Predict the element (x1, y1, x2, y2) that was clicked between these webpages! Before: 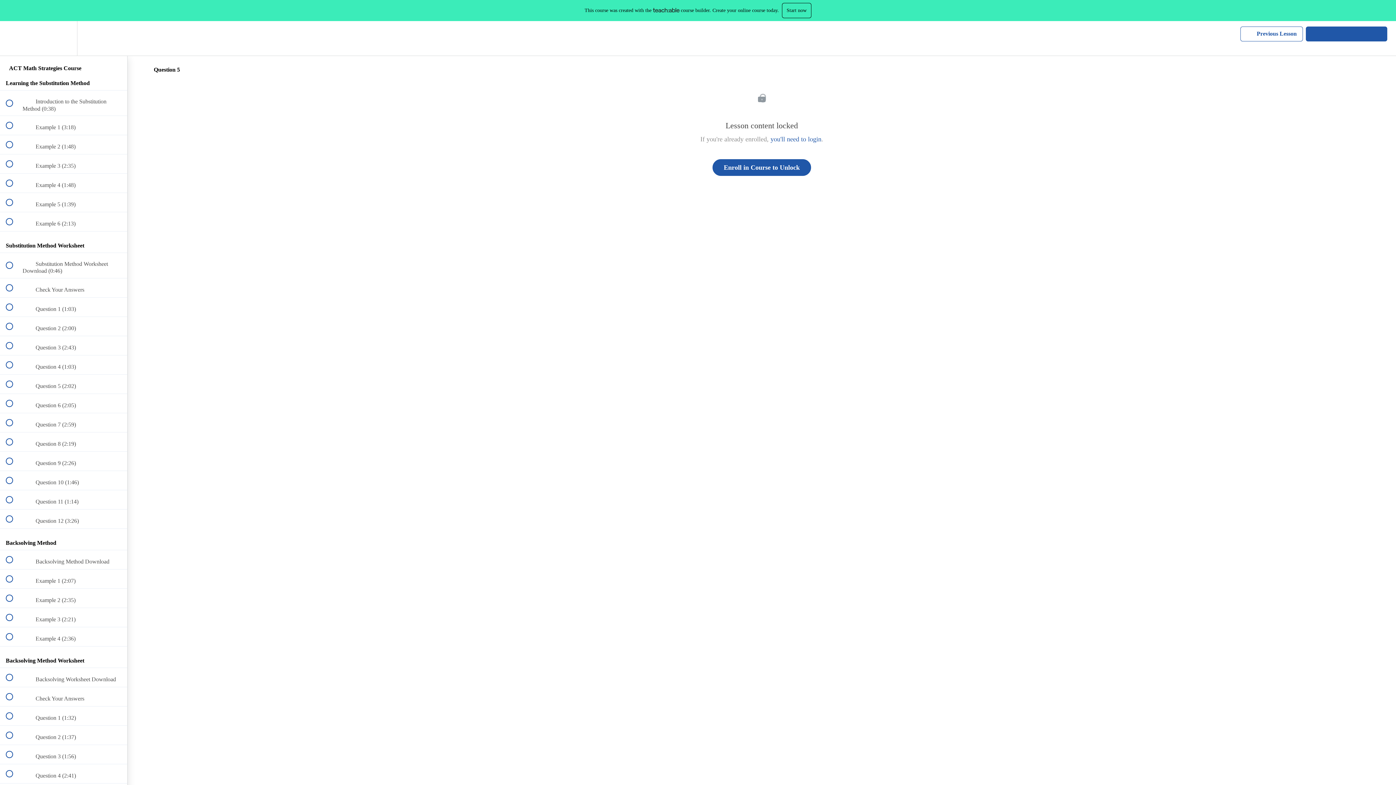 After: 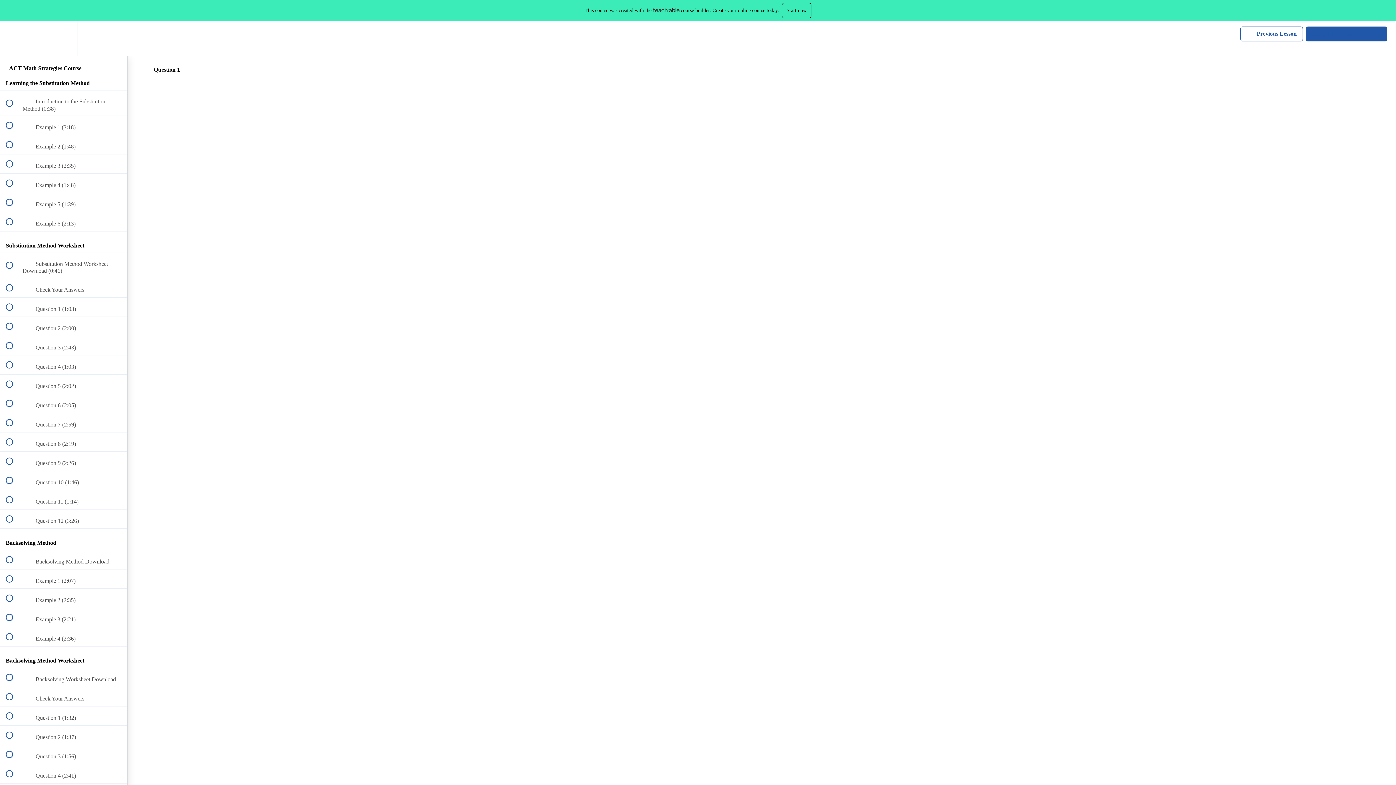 Action: bbox: (0, 297, 127, 316) label:  
 Question 1 (1:03)